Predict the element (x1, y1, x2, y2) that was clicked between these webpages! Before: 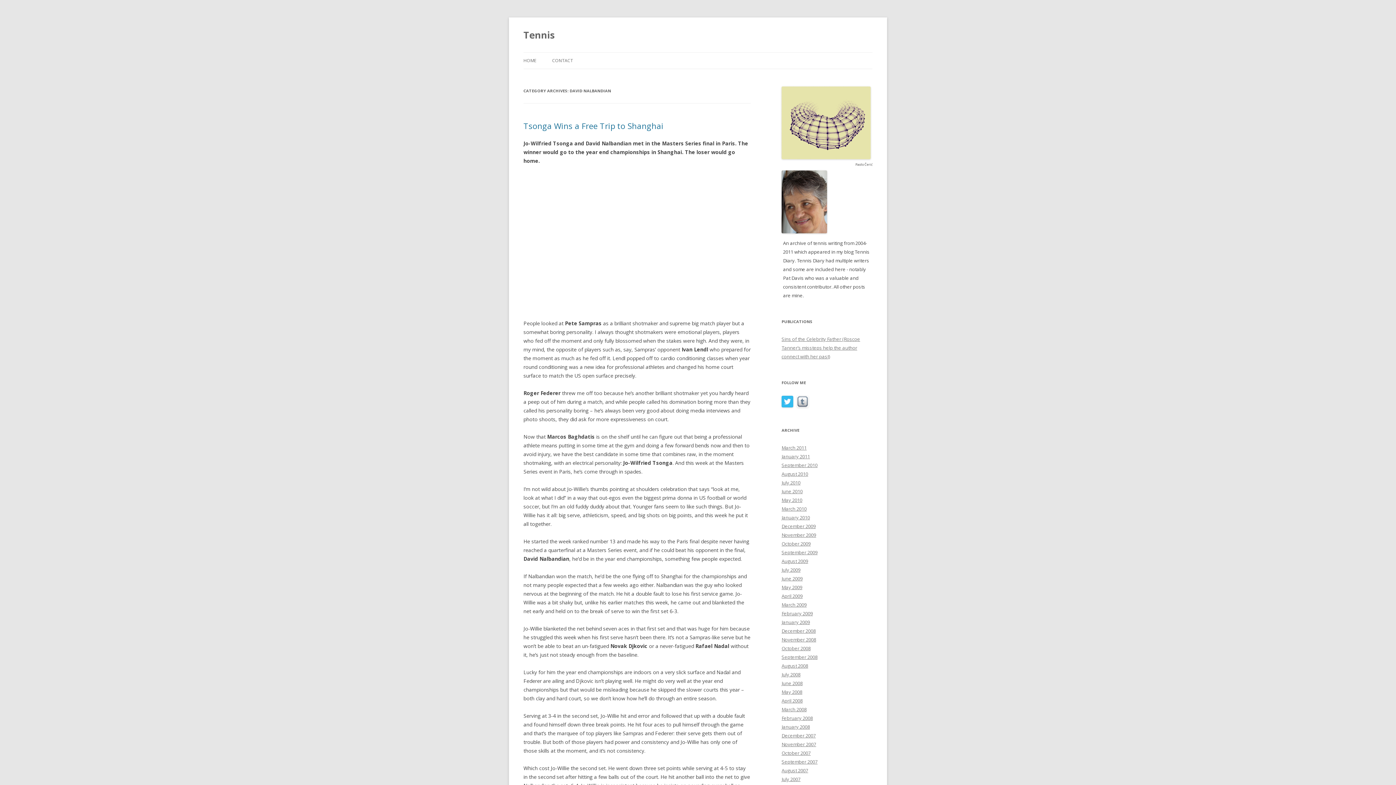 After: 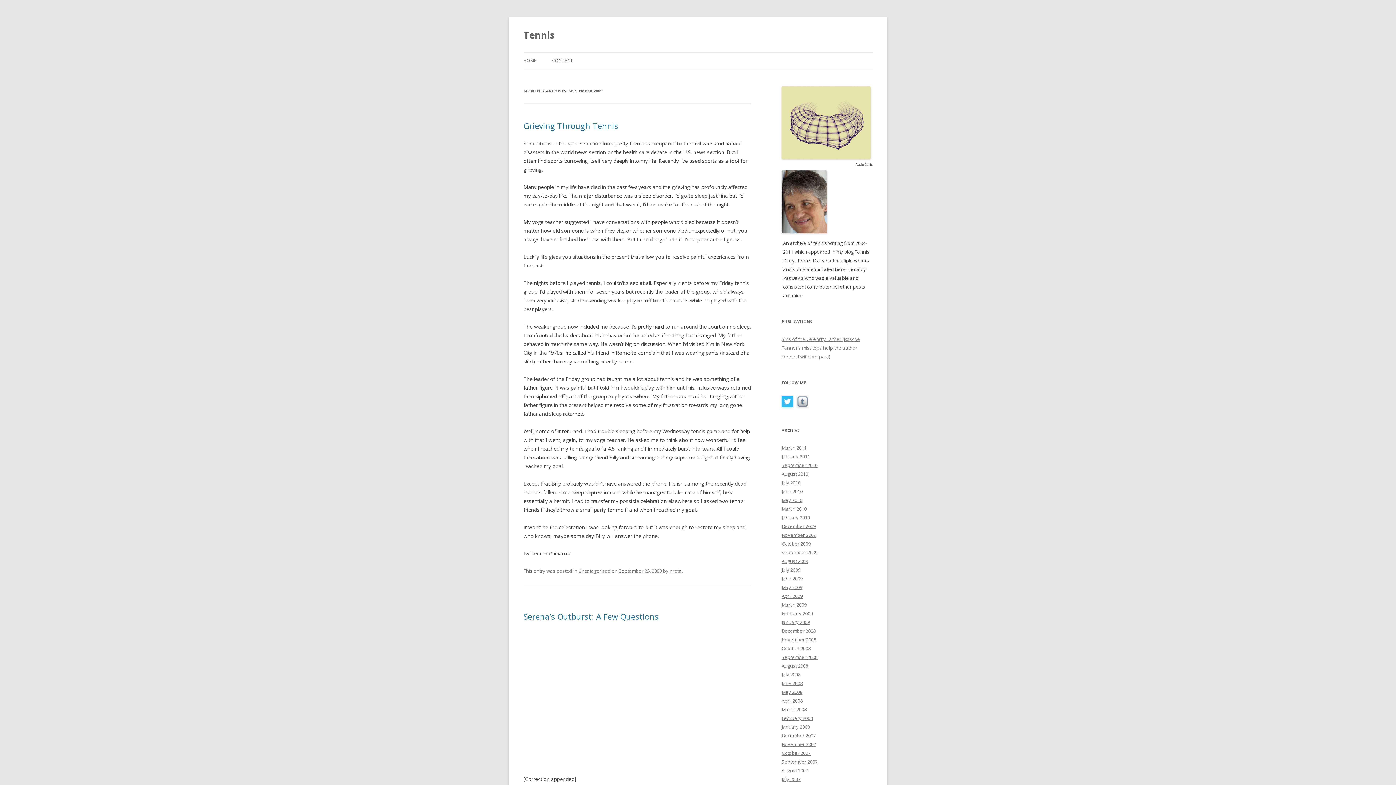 Action: bbox: (781, 549, 817, 556) label: September 2009